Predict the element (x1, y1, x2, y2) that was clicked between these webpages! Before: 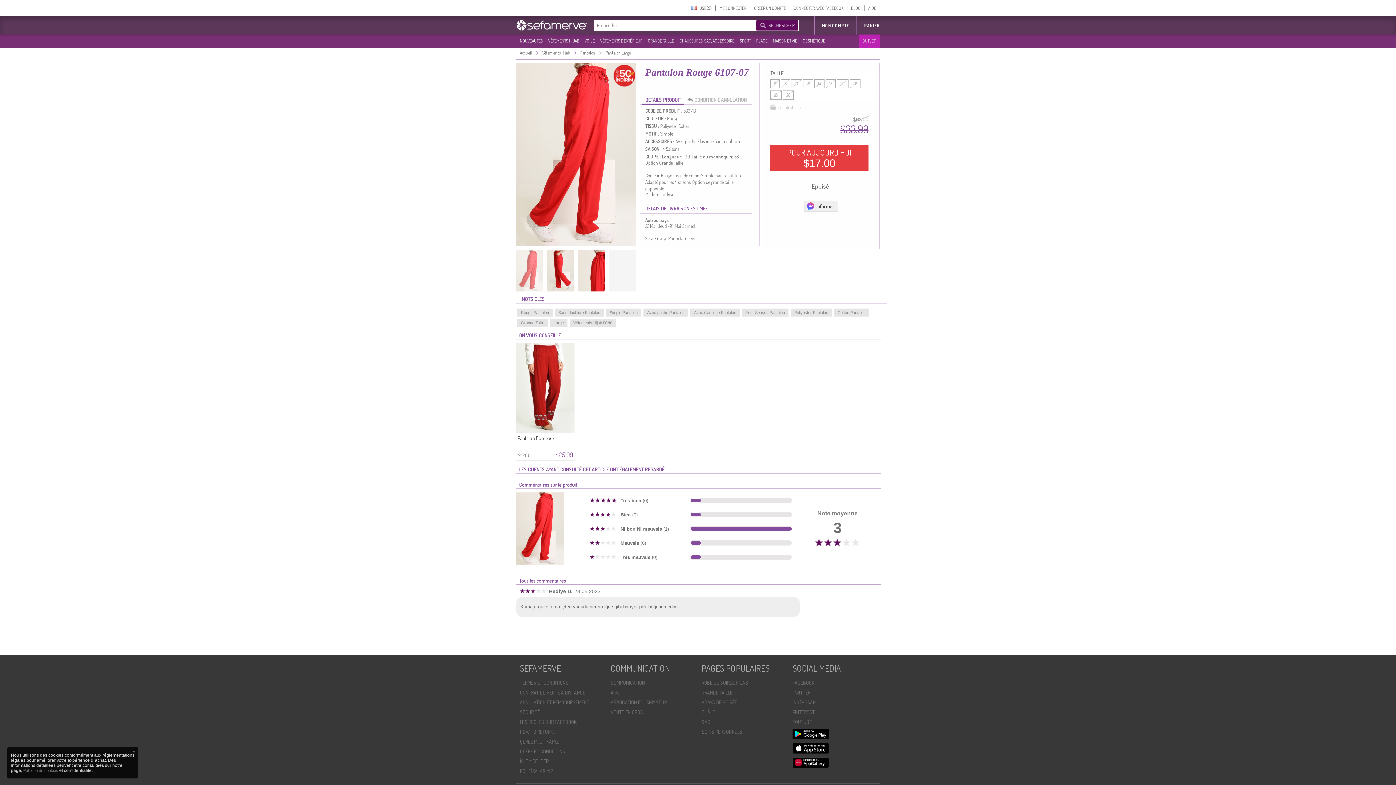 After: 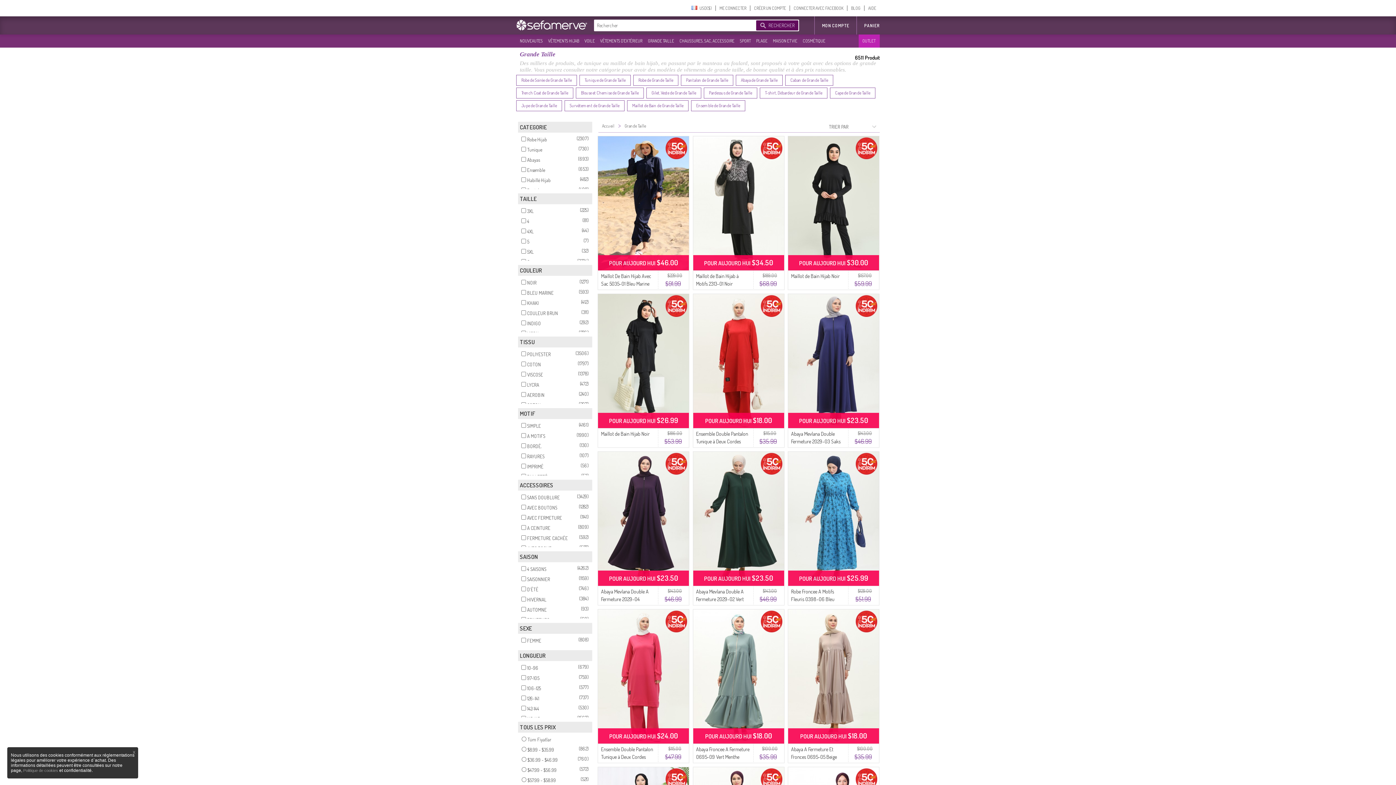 Action: label: Grande Taille bbox: (517, 318, 548, 326)